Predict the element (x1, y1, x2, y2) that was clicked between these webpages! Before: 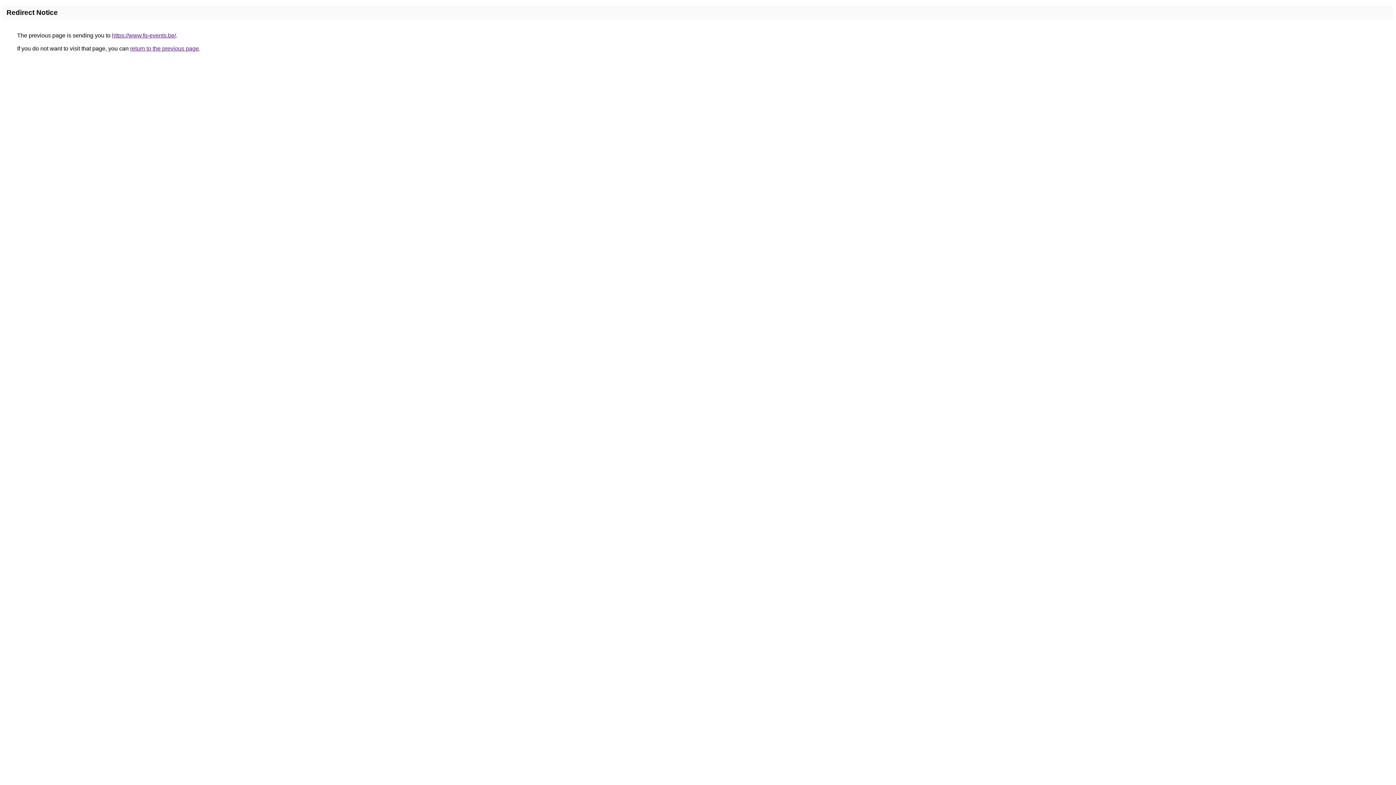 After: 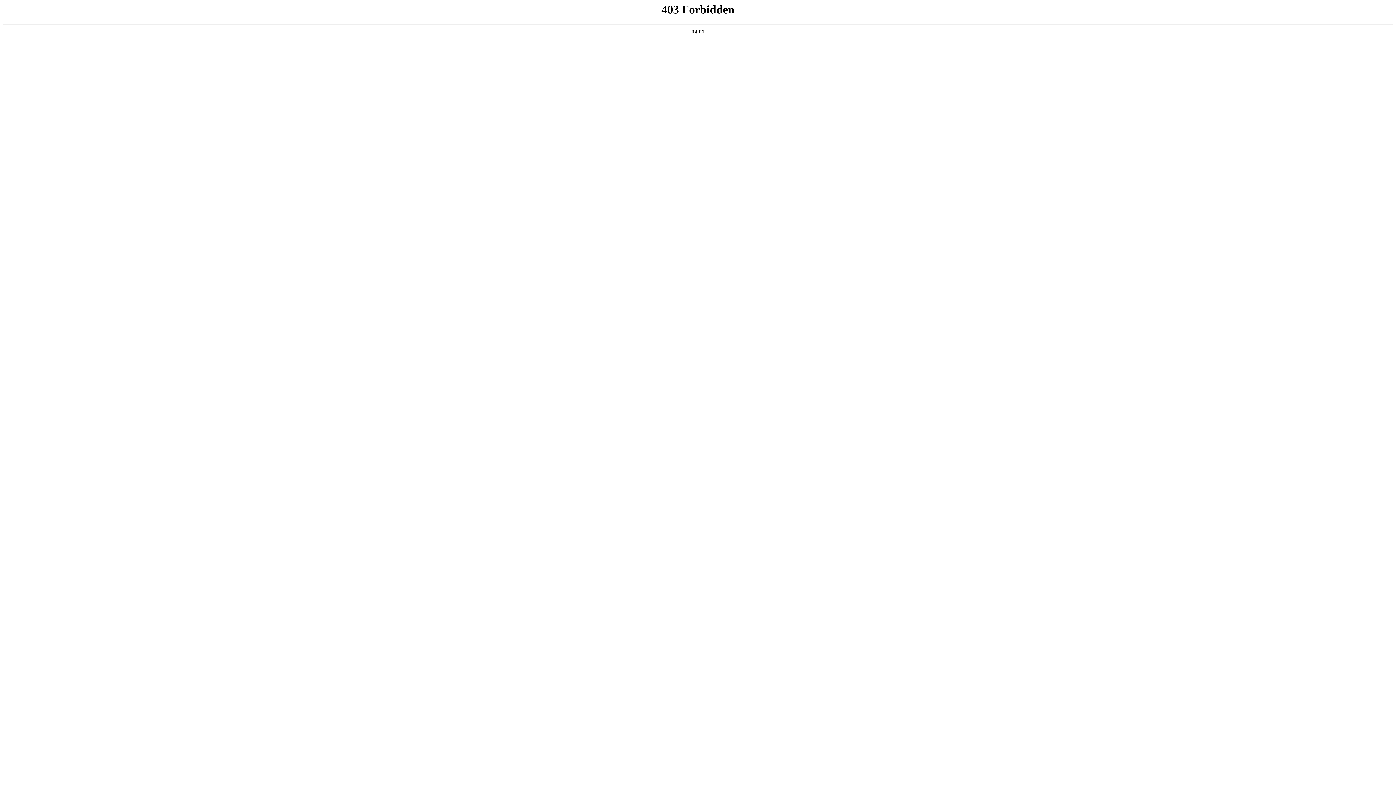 Action: label: https://www.fq-events.be/ bbox: (112, 32, 176, 38)